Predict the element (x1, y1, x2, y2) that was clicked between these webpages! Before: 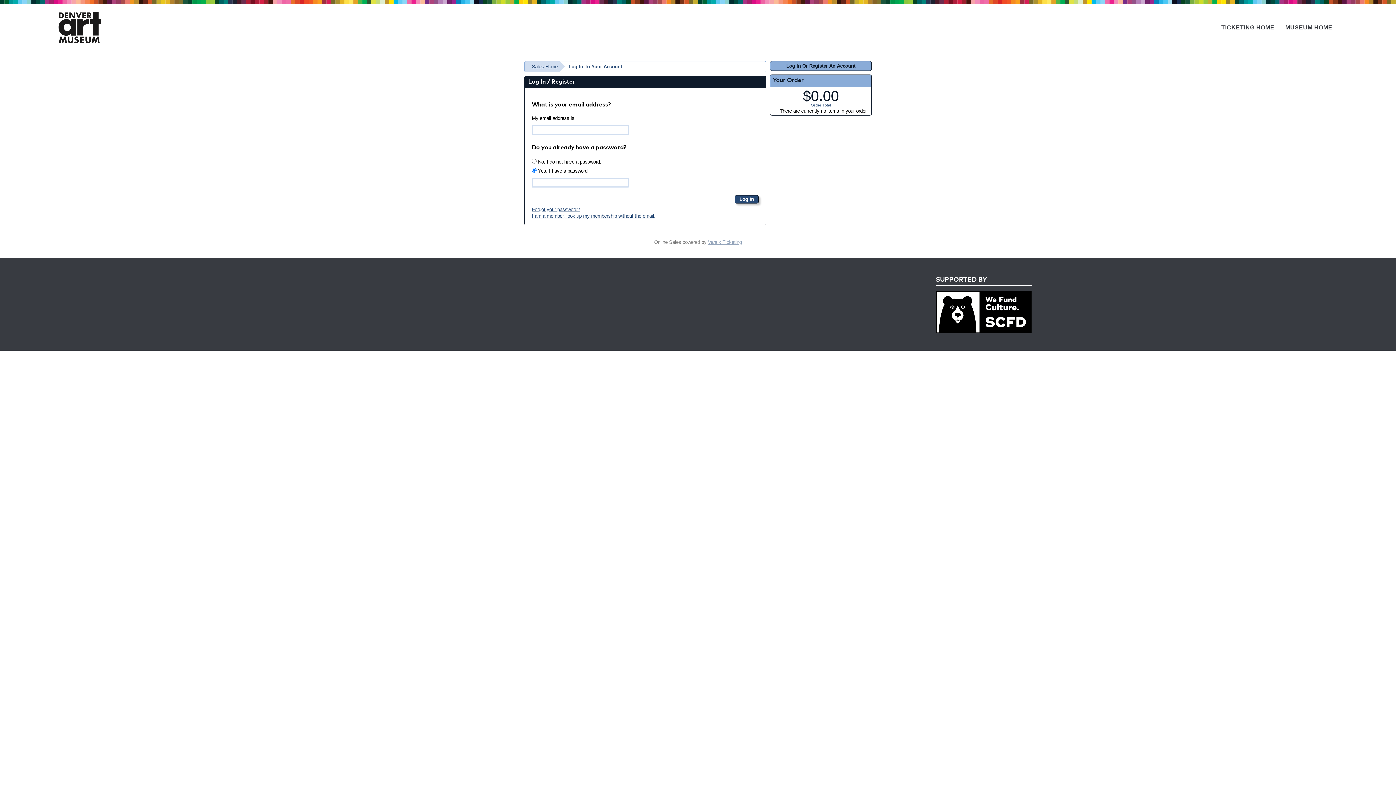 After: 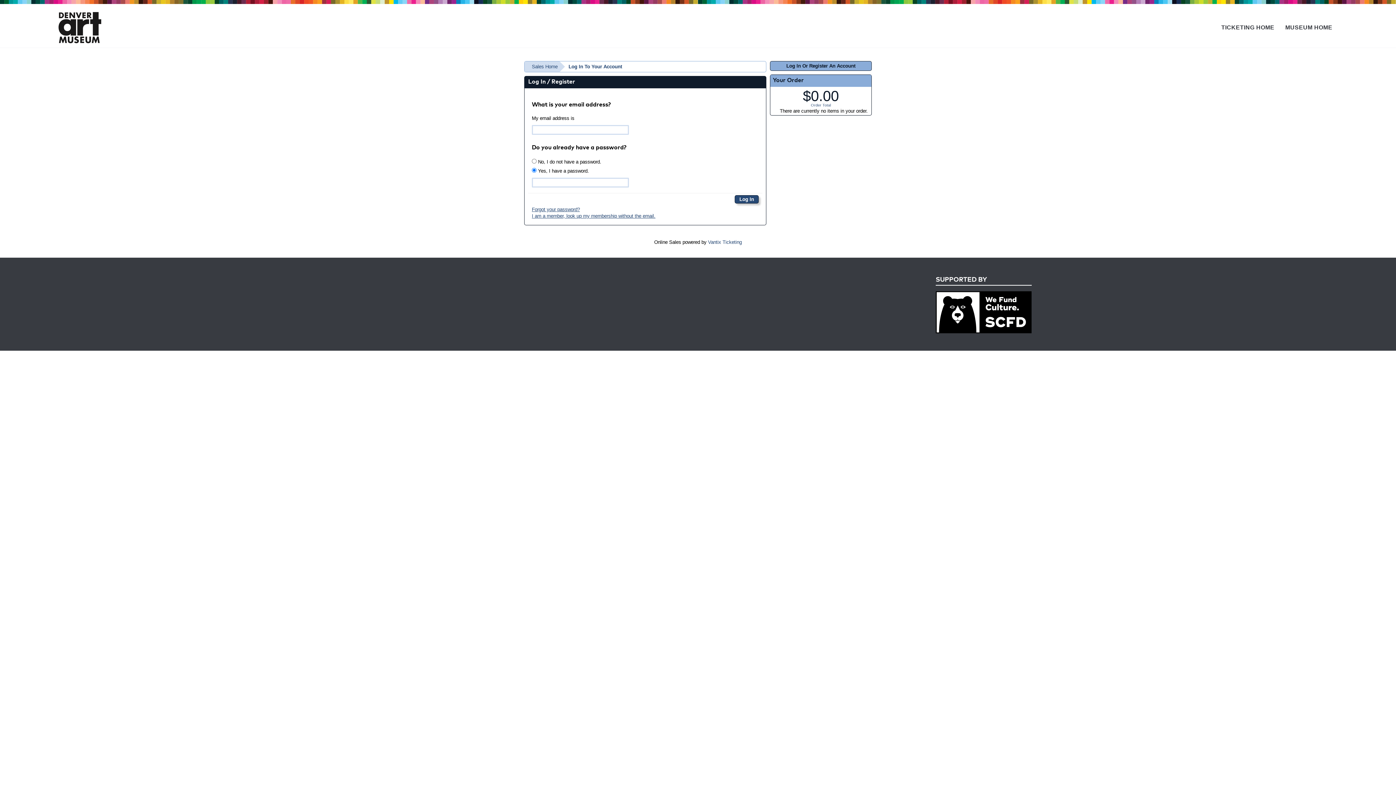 Action: bbox: (708, 239, 742, 245) label: Vantix Ticketing